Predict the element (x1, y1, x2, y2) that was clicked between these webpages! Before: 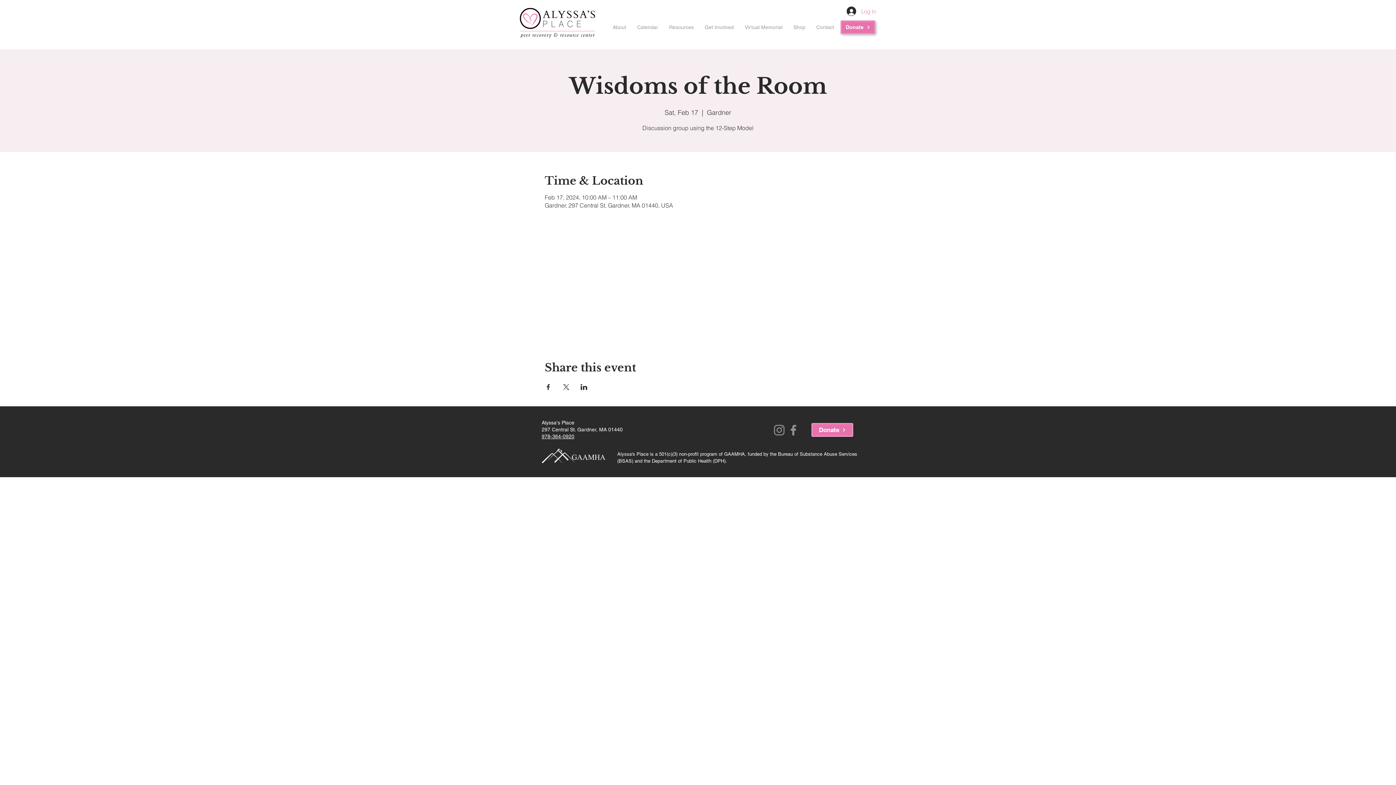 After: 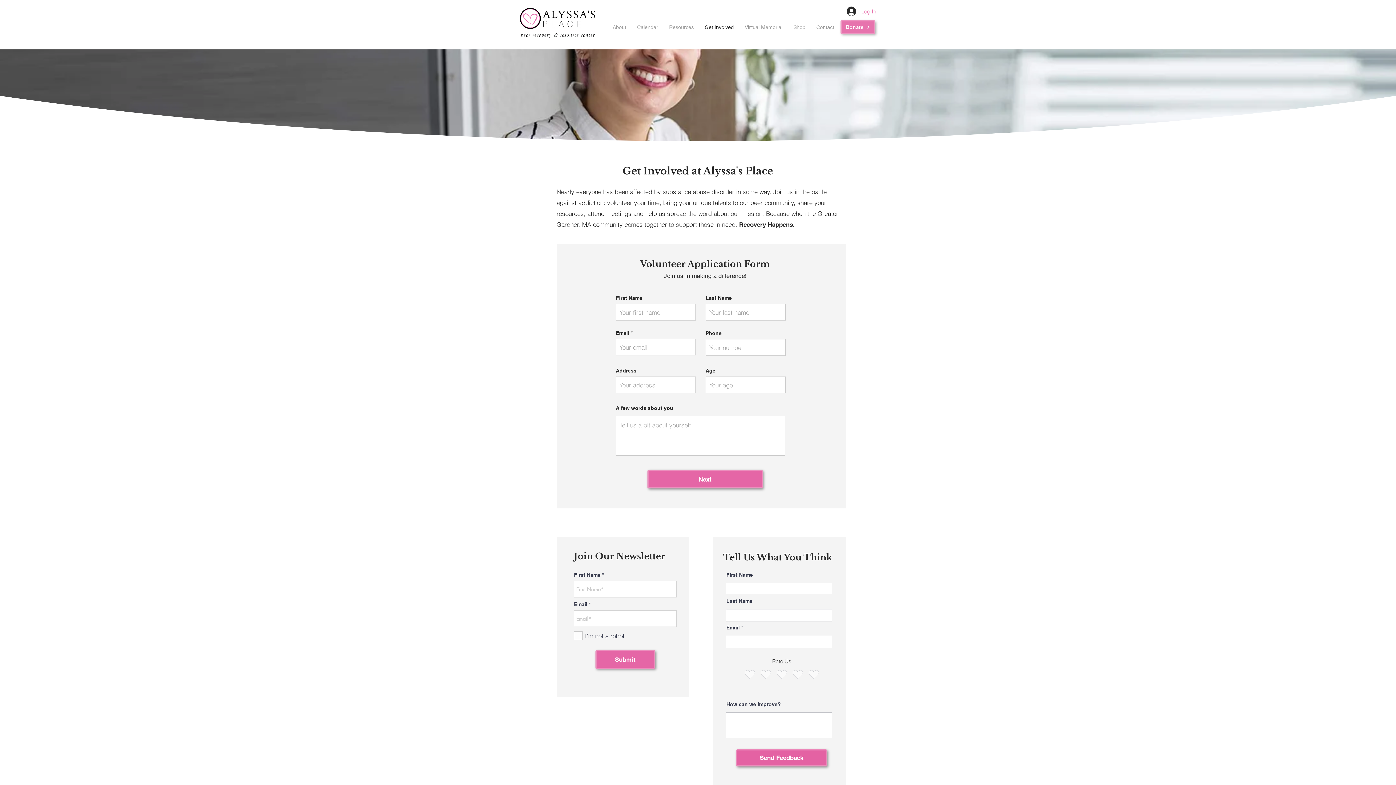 Action: label: Get Involved bbox: (699, 18, 739, 35)